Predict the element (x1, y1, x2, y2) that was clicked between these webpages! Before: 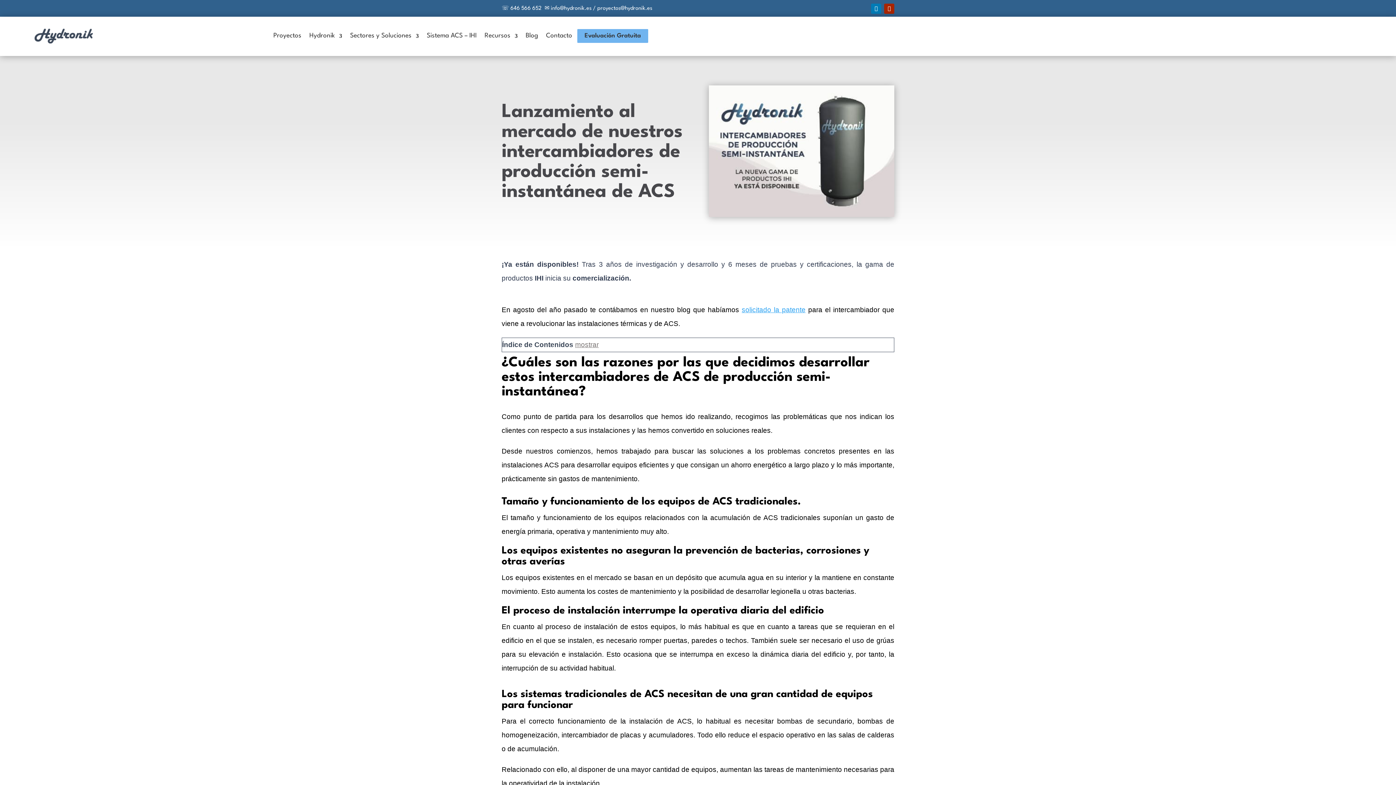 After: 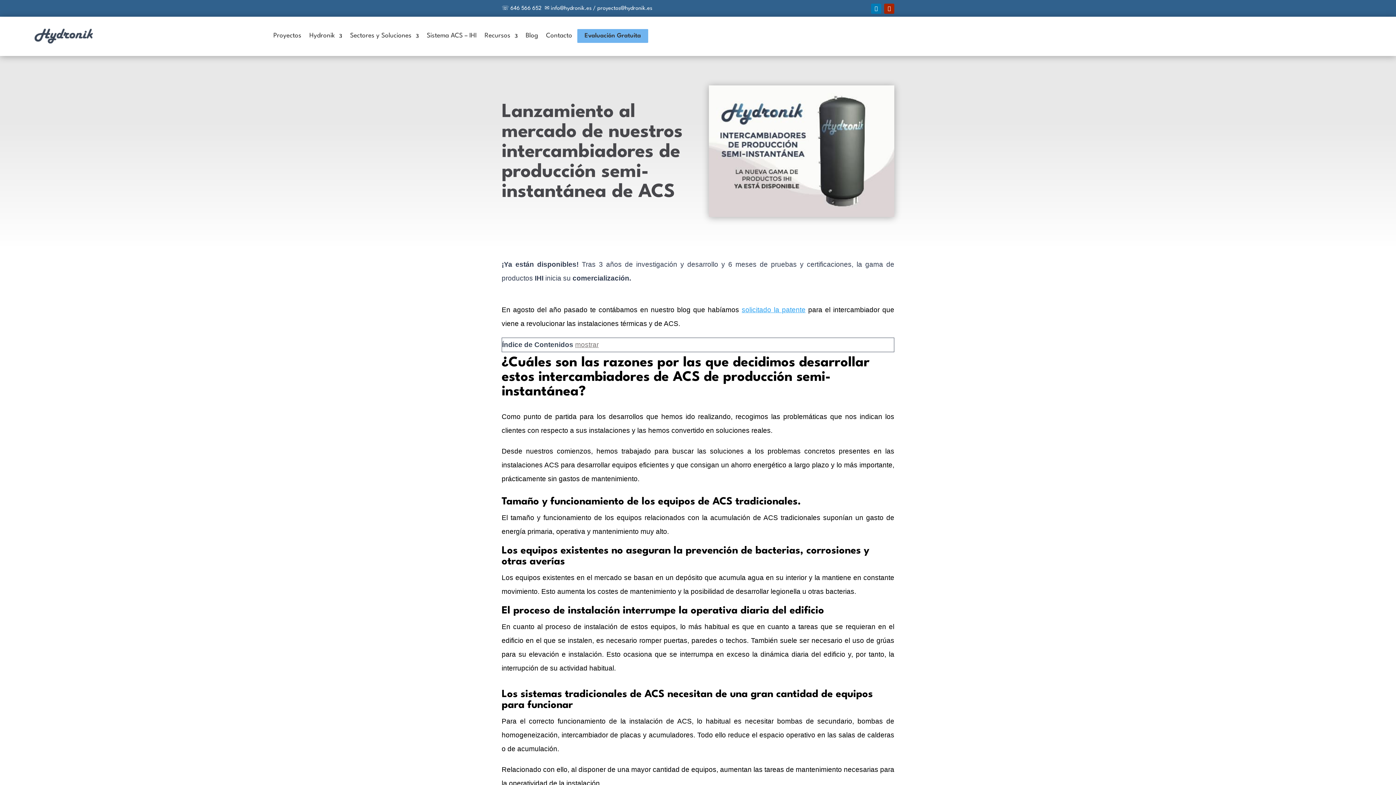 Action: bbox: (871, 3, 881, 13)